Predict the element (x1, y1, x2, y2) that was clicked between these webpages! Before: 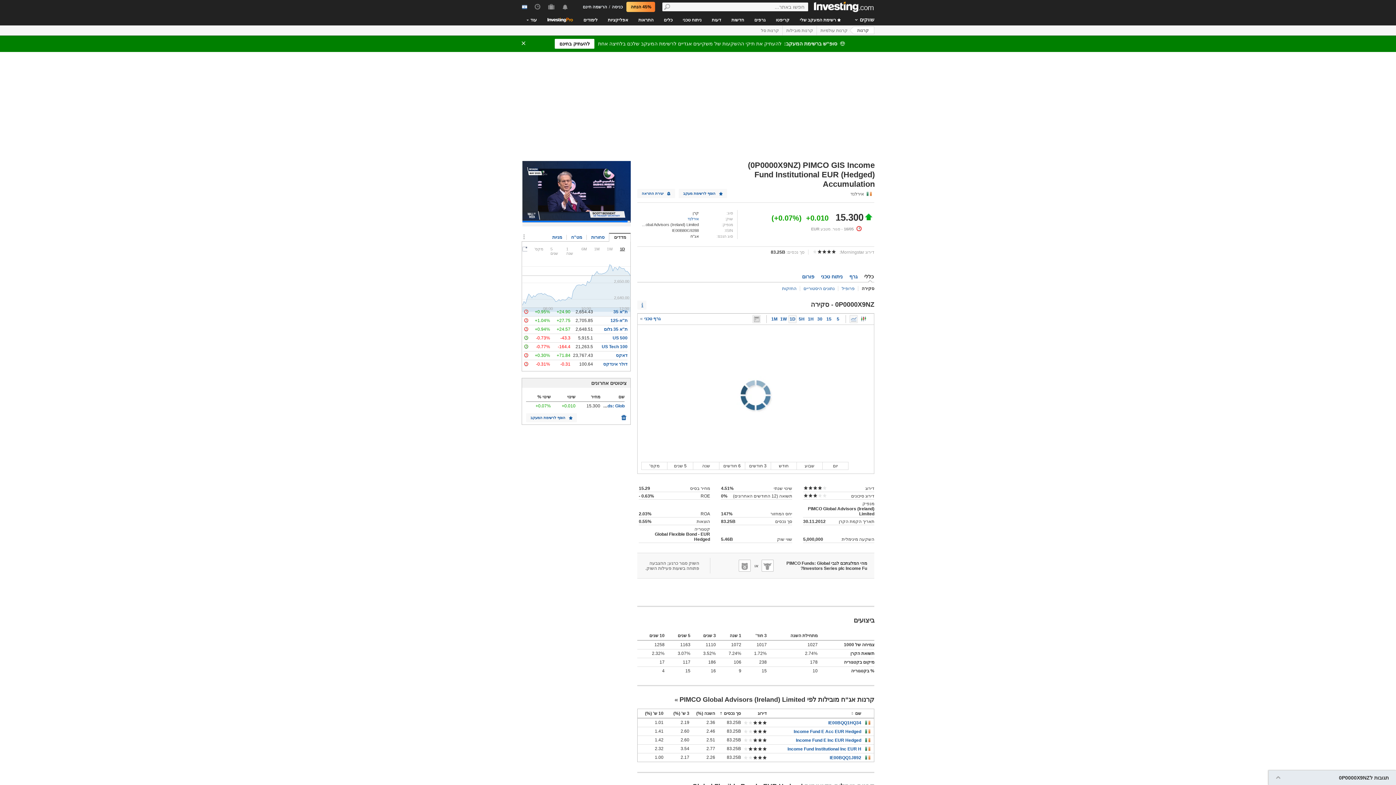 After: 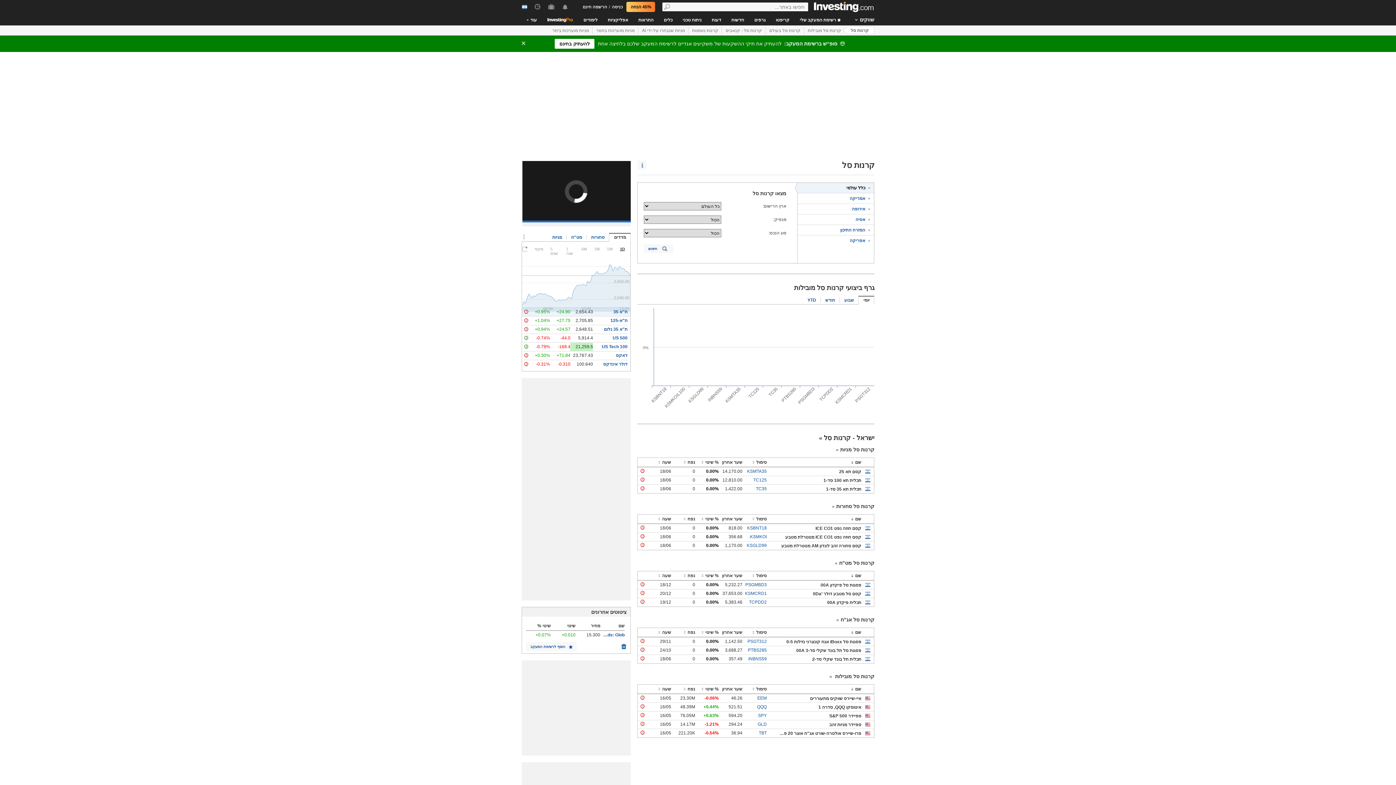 Action: bbox: (757, 25, 782, 35) label: קרנות סל